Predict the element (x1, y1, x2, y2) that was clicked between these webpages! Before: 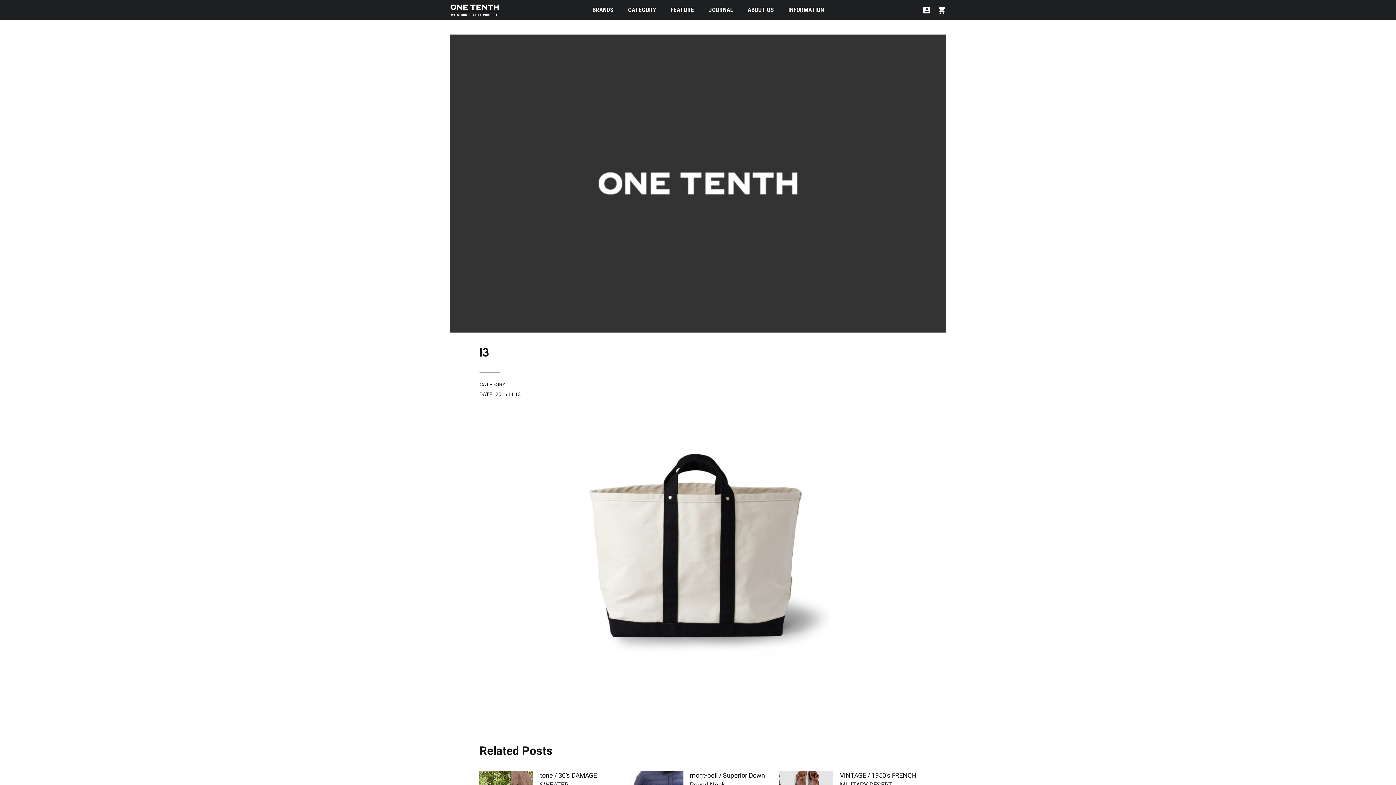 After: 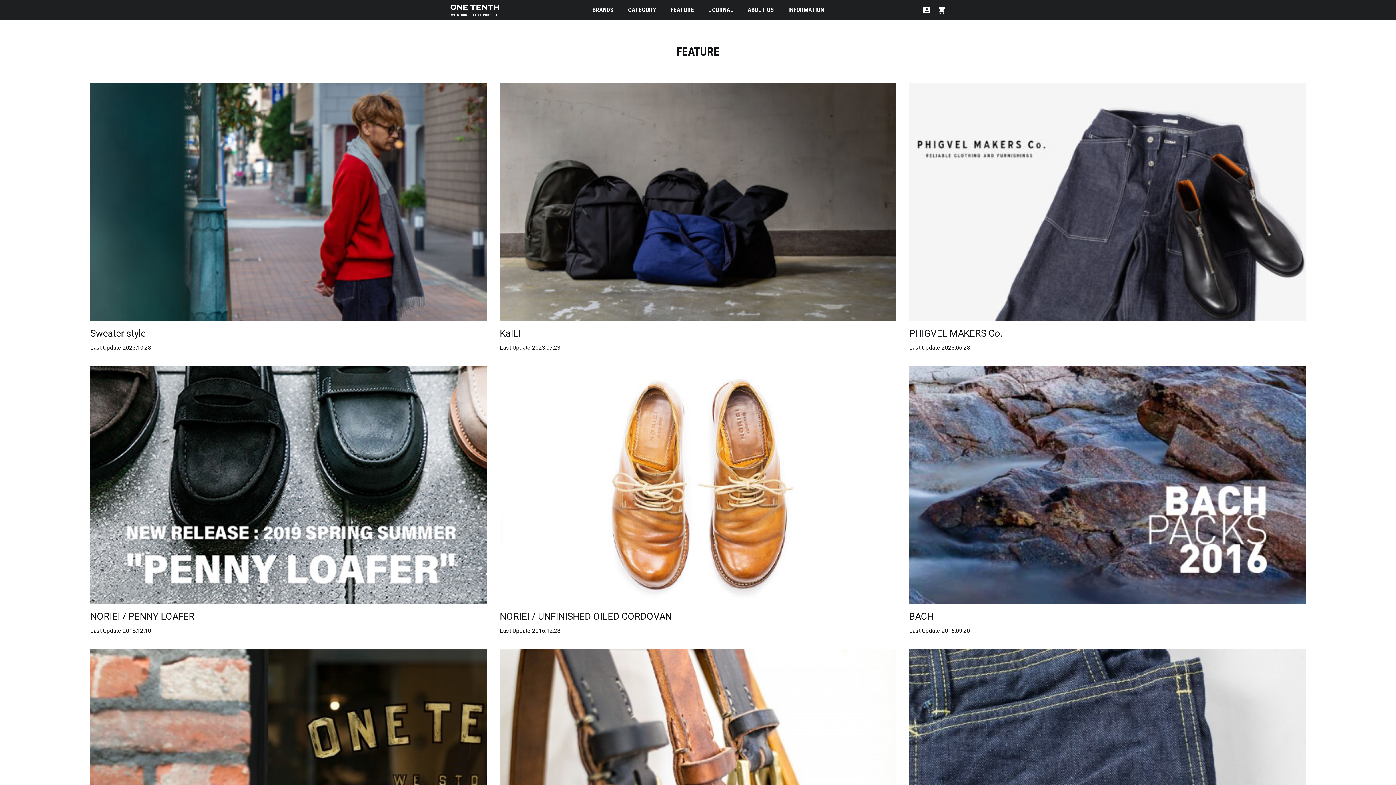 Action: bbox: (670, 6, 694, 13) label: FEATURE